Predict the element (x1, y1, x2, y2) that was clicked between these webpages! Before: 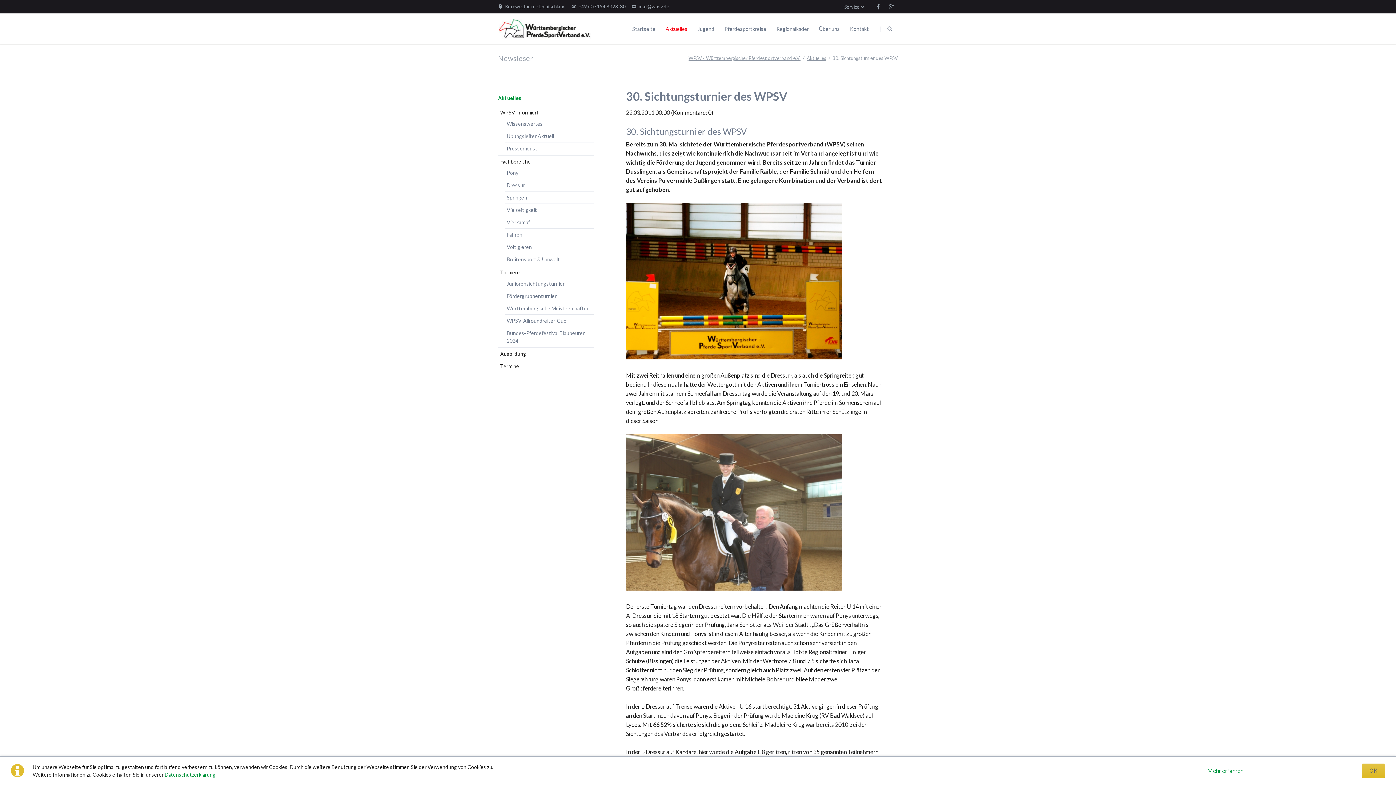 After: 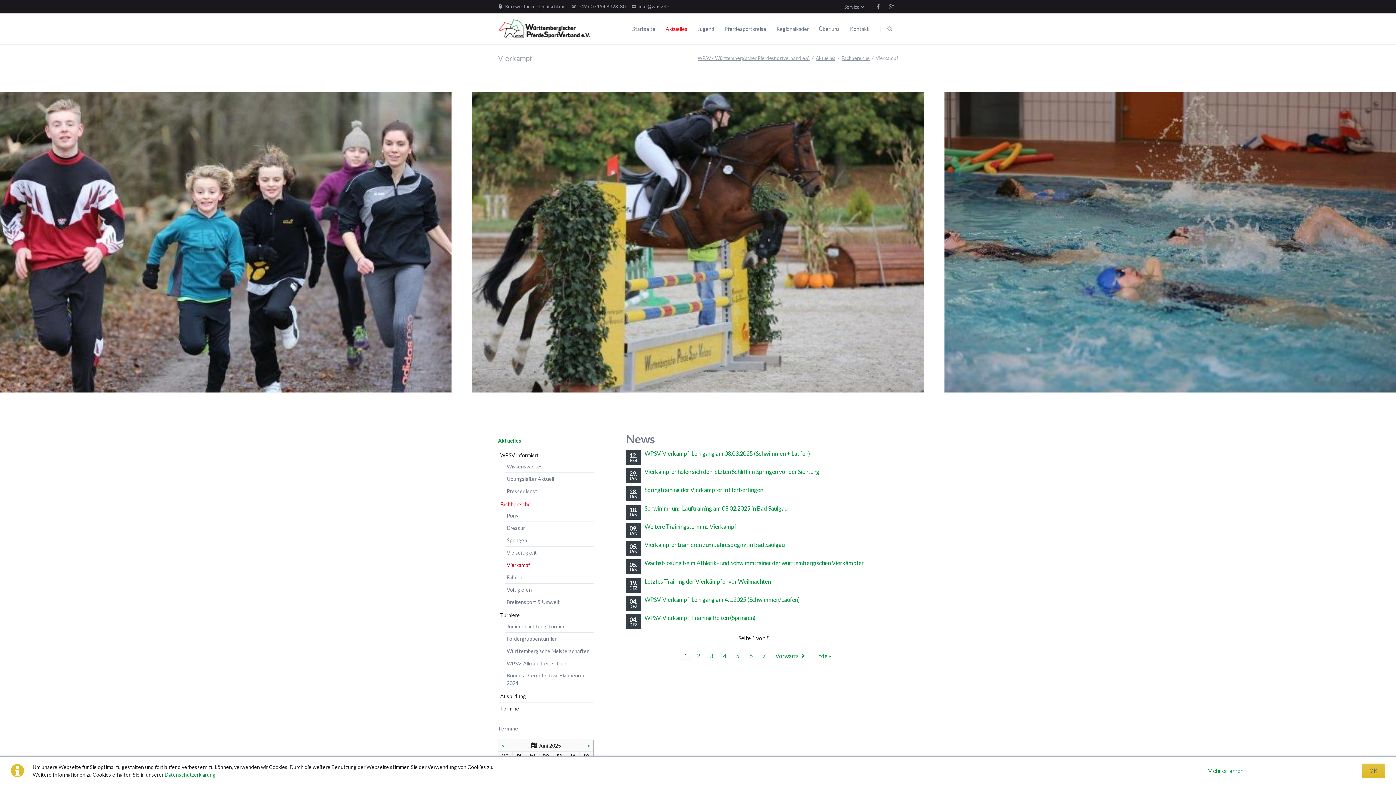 Action: bbox: (505, 217, 593, 227) label: Vierkampf